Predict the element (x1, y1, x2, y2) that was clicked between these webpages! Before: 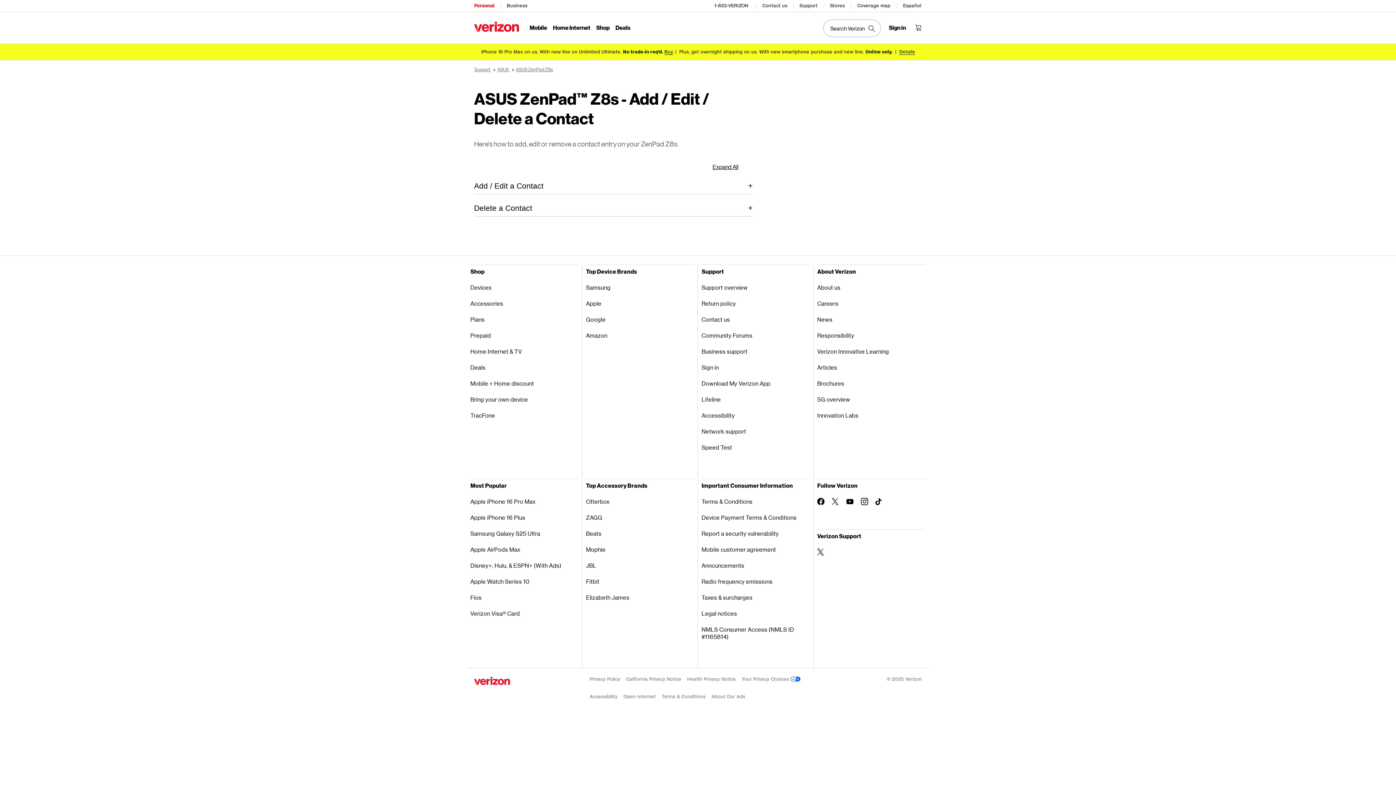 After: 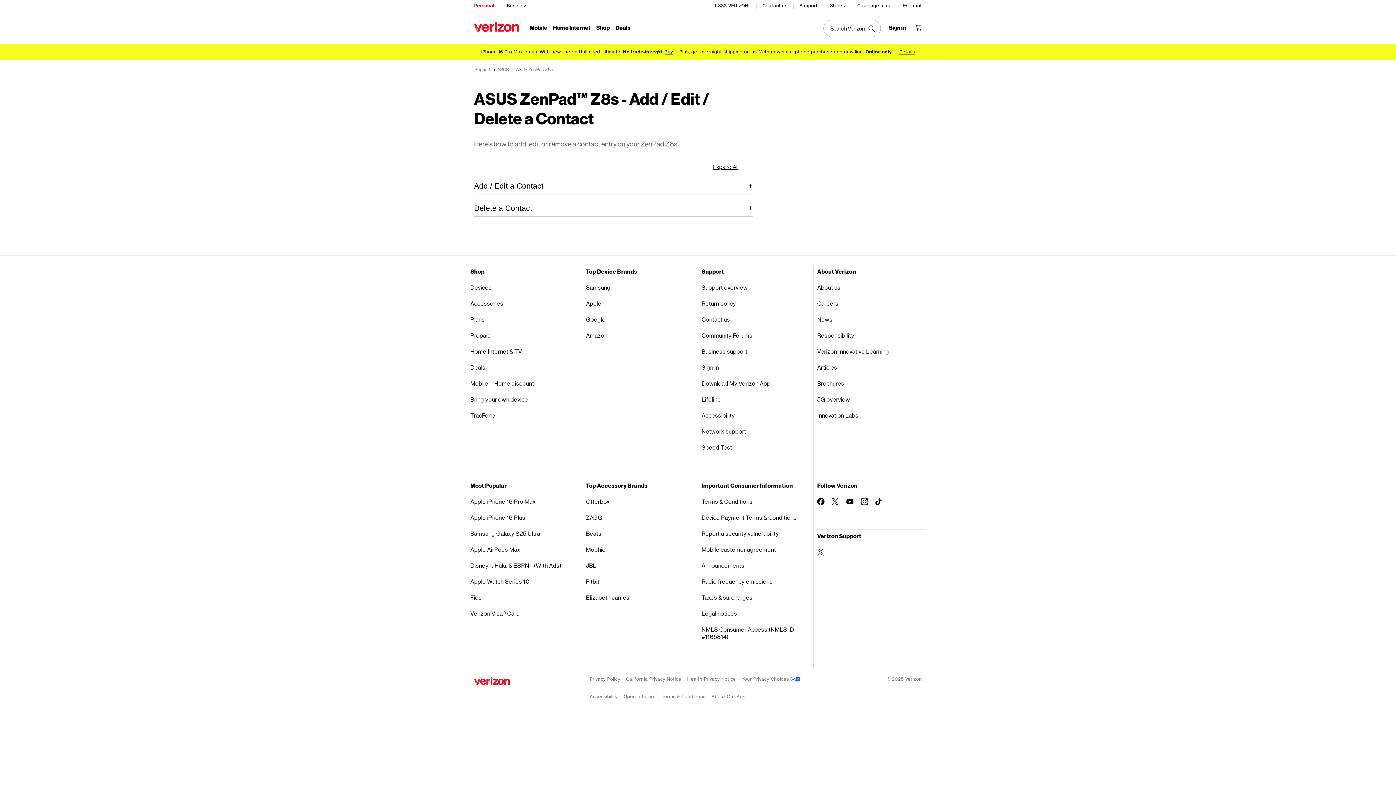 Action: bbox: (817, 498, 824, 505) label: Follow Verizon on Facebook